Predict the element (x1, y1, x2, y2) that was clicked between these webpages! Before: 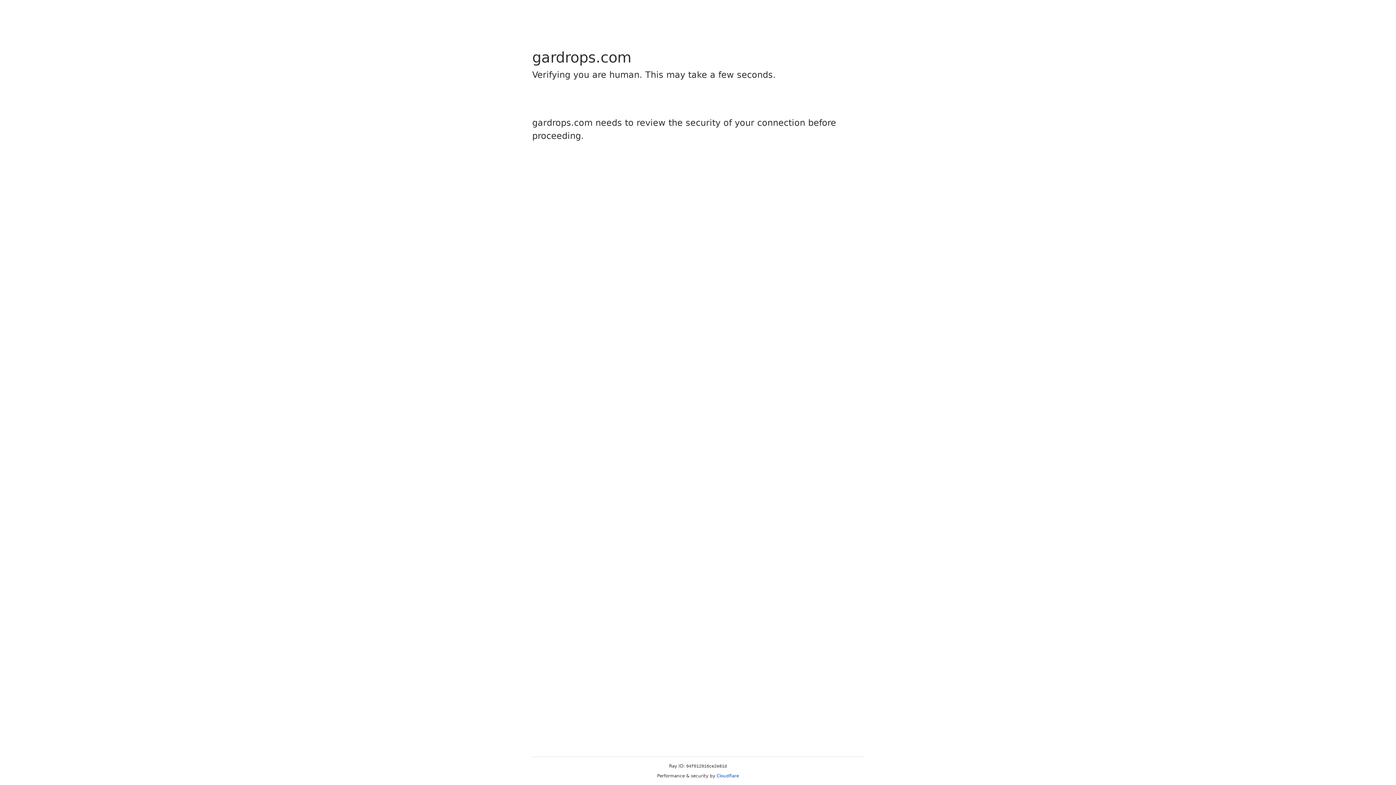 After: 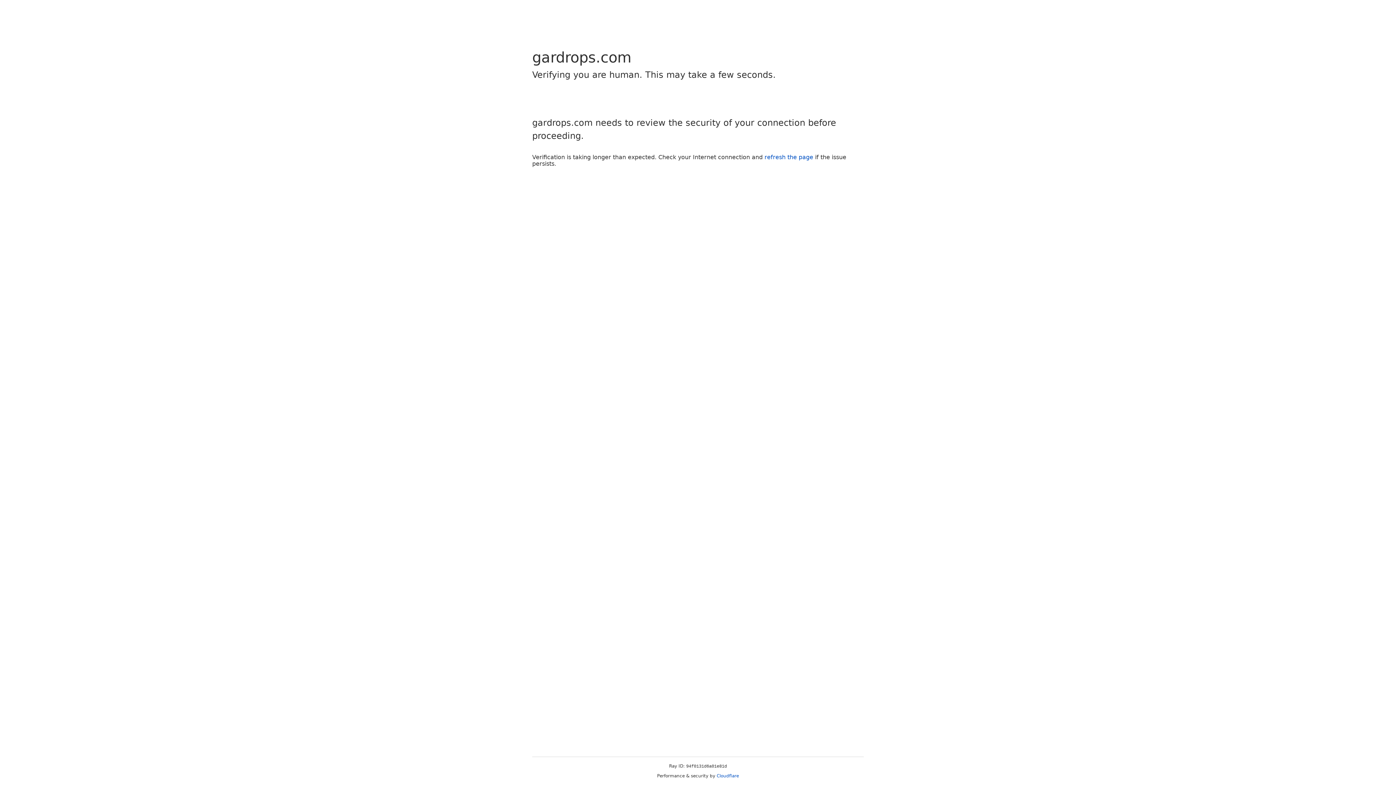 Action: label: Cloudflare bbox: (716, 773, 739, 778)